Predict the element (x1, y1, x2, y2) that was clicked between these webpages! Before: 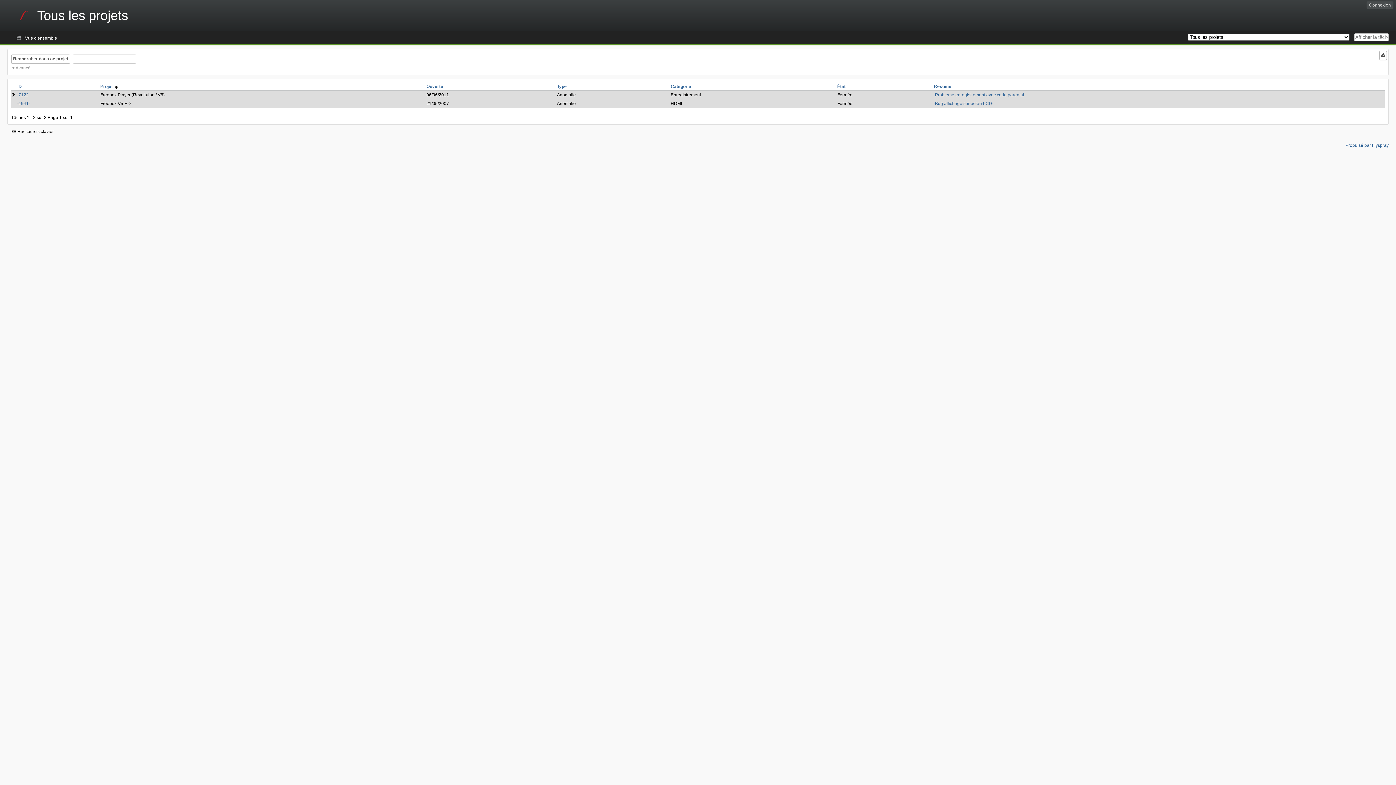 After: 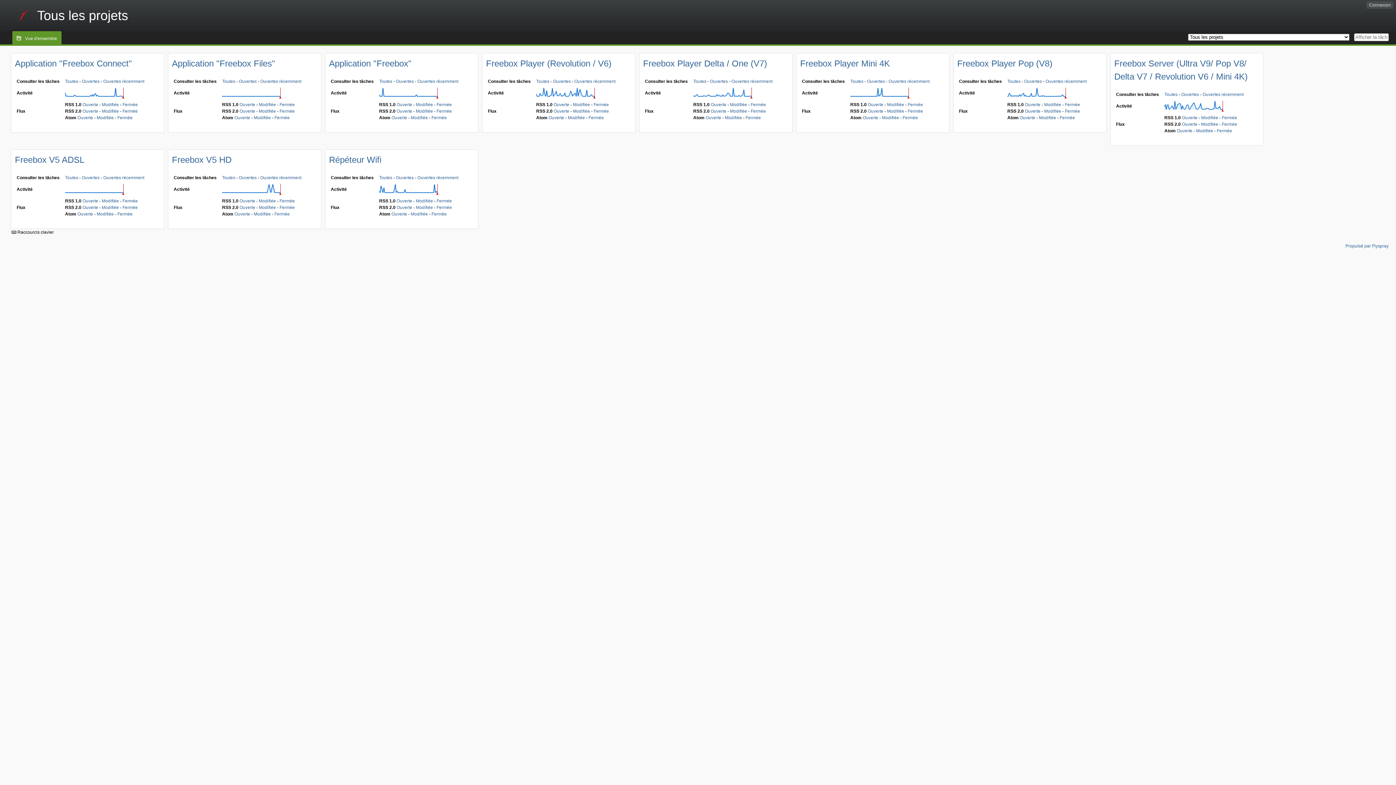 Action: label: Vue d'ensemble bbox: (12, 31, 61, 44)